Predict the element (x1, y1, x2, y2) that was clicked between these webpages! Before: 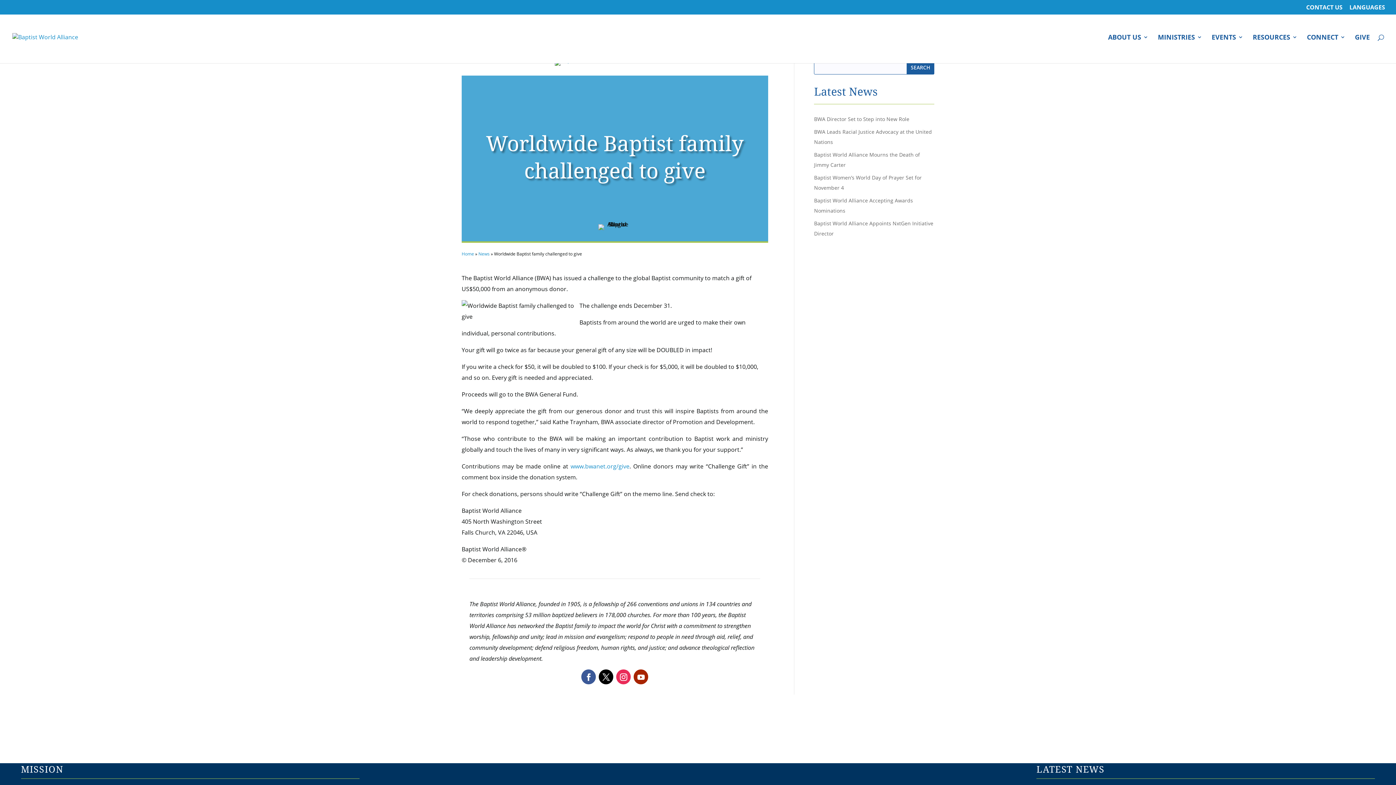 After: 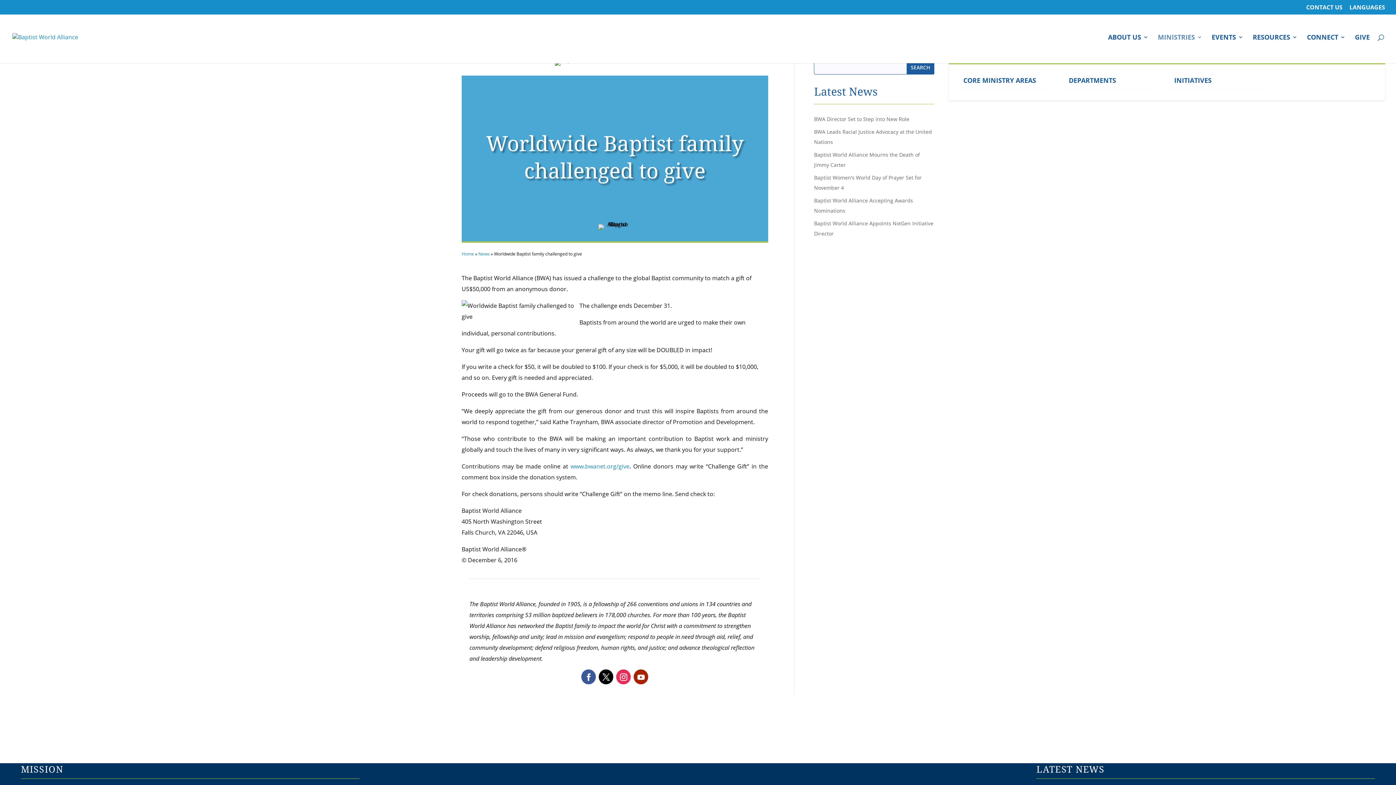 Action: bbox: (1158, 34, 1202, 63) label: MINISTRIES